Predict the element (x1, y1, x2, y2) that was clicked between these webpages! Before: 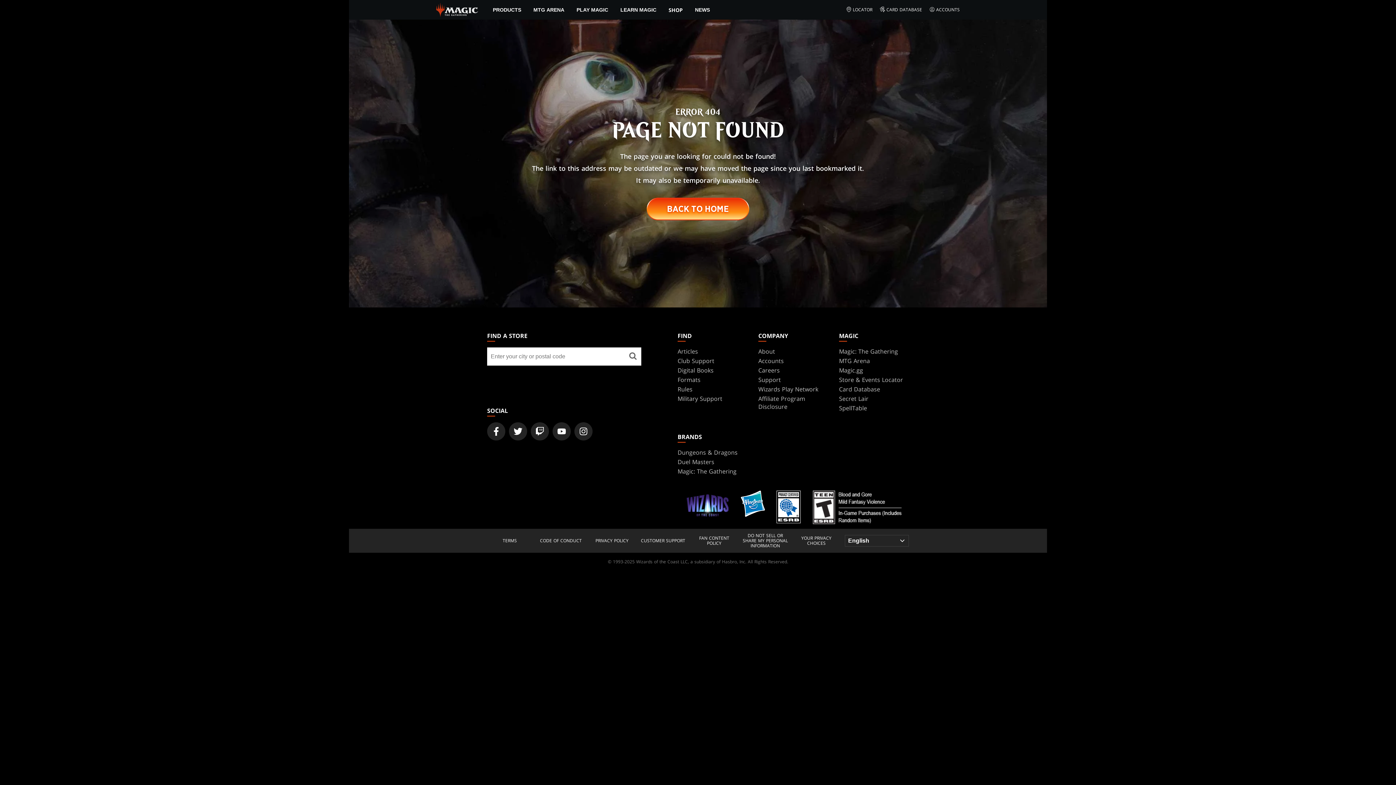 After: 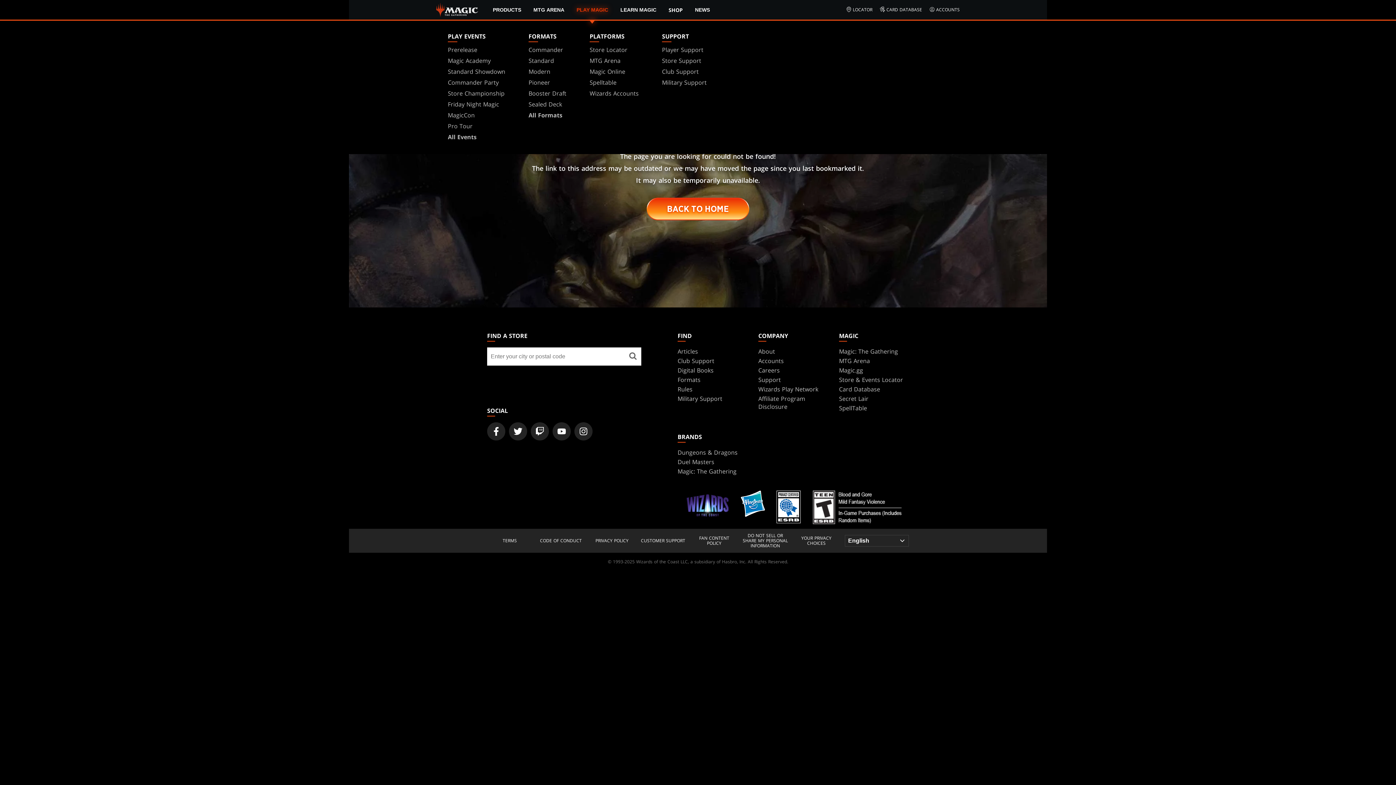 Action: label: PLAY MAGIC bbox: (570, 0, 614, 19)